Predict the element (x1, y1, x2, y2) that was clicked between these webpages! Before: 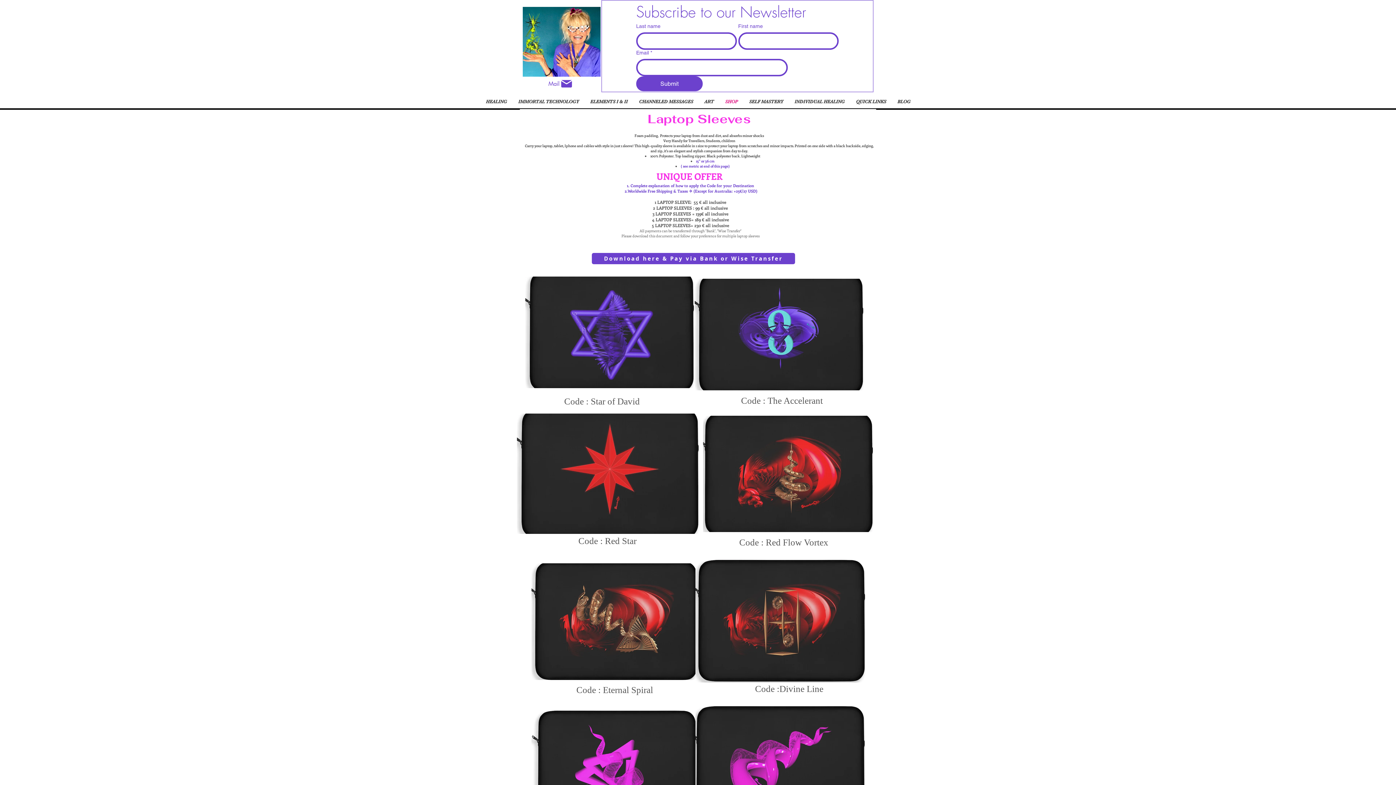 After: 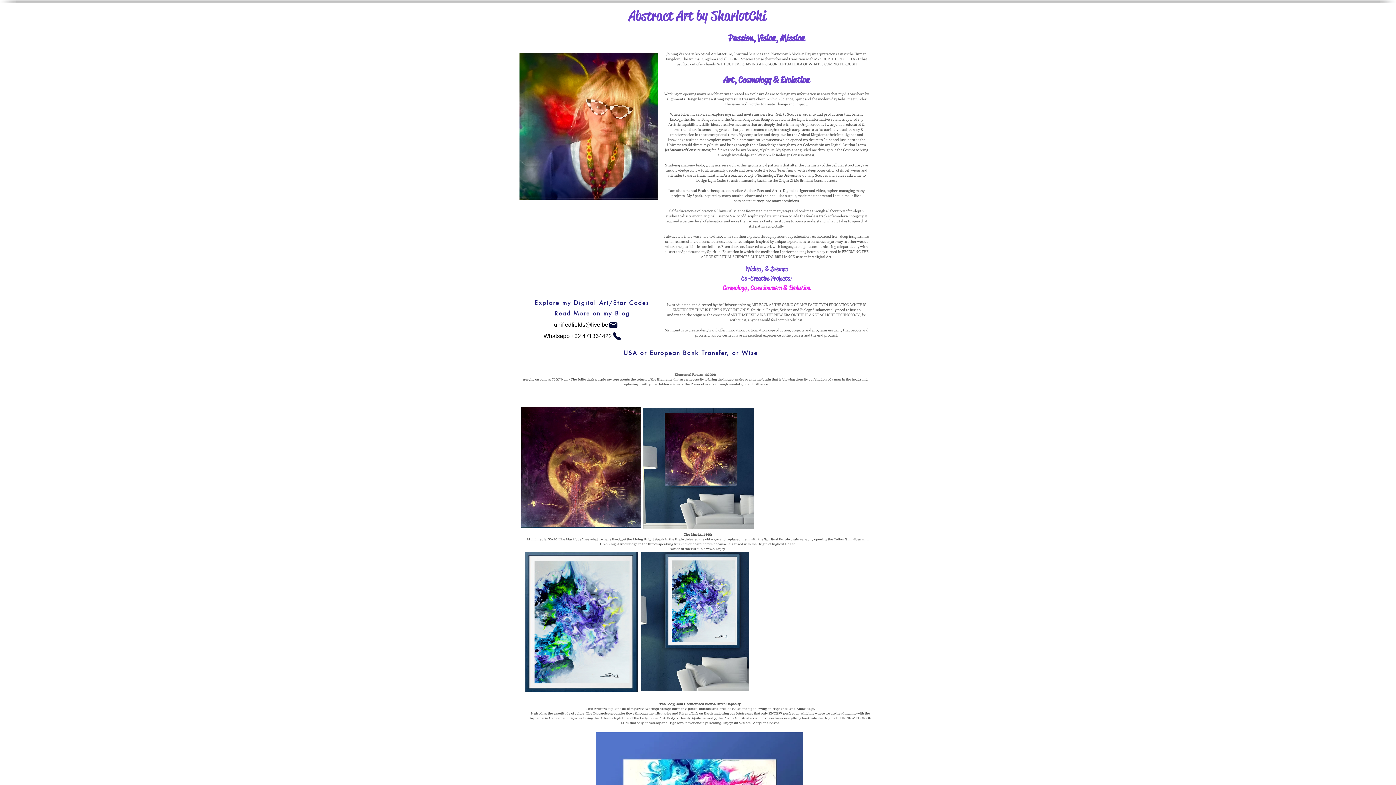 Action: bbox: (698, 95, 719, 108) label: ART